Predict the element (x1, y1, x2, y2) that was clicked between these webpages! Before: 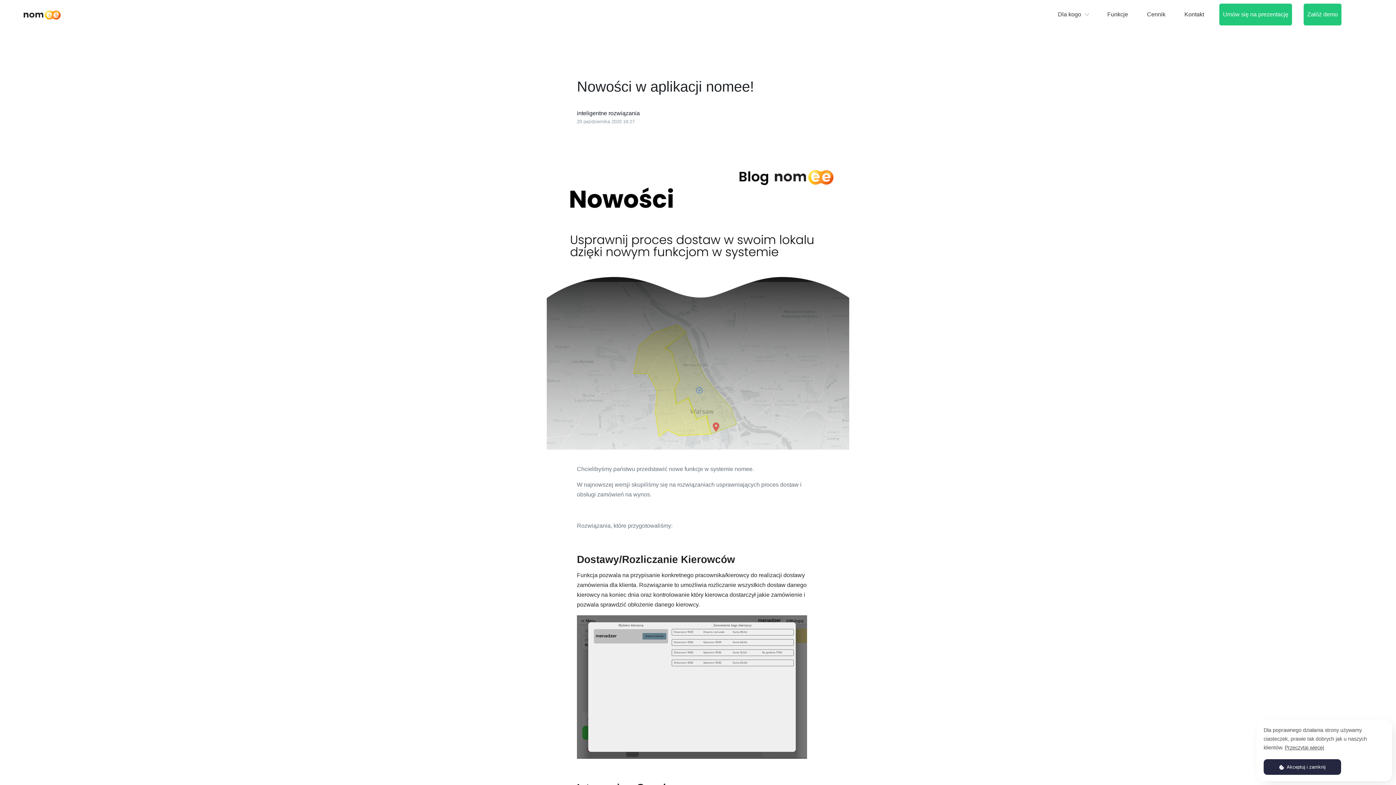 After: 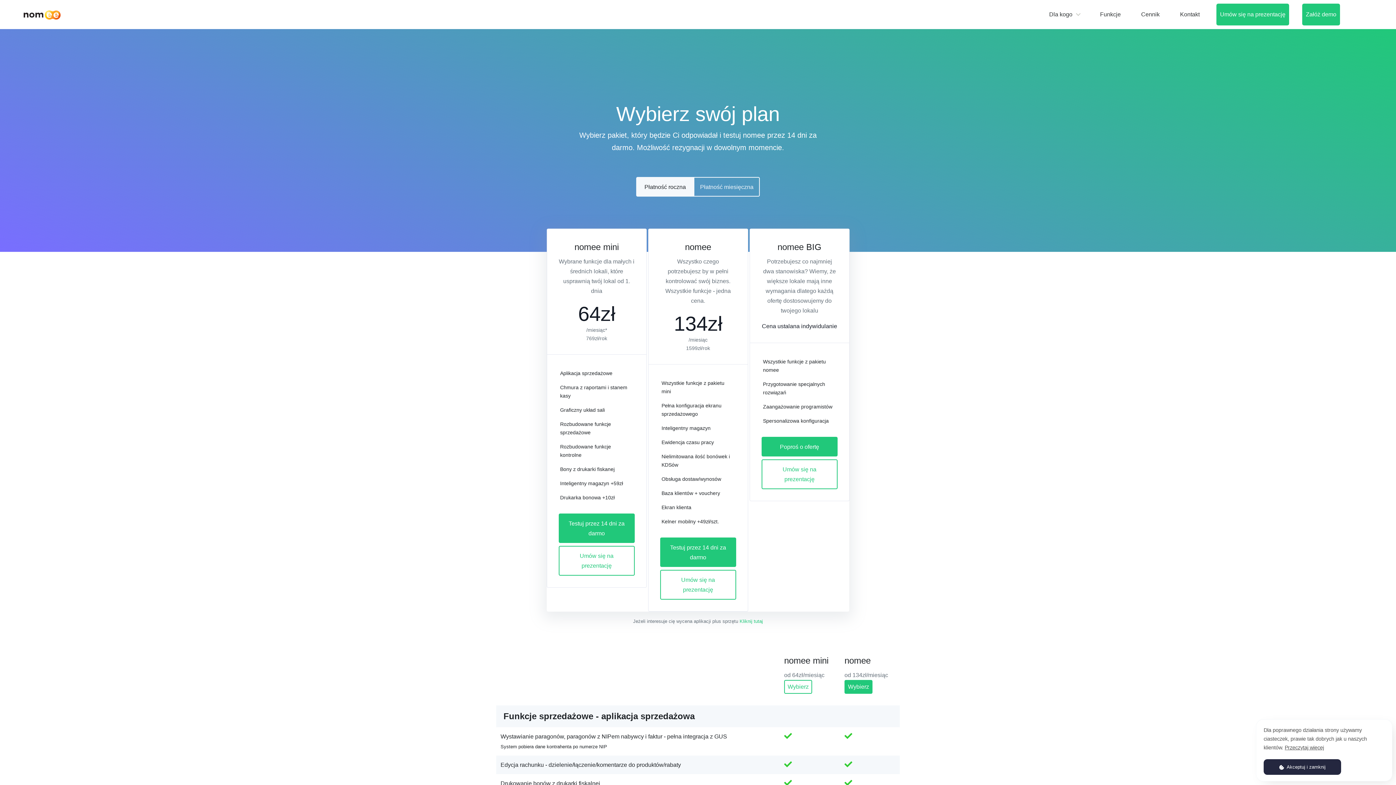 Action: bbox: (1143, 0, 1169, 29) label: Cennik